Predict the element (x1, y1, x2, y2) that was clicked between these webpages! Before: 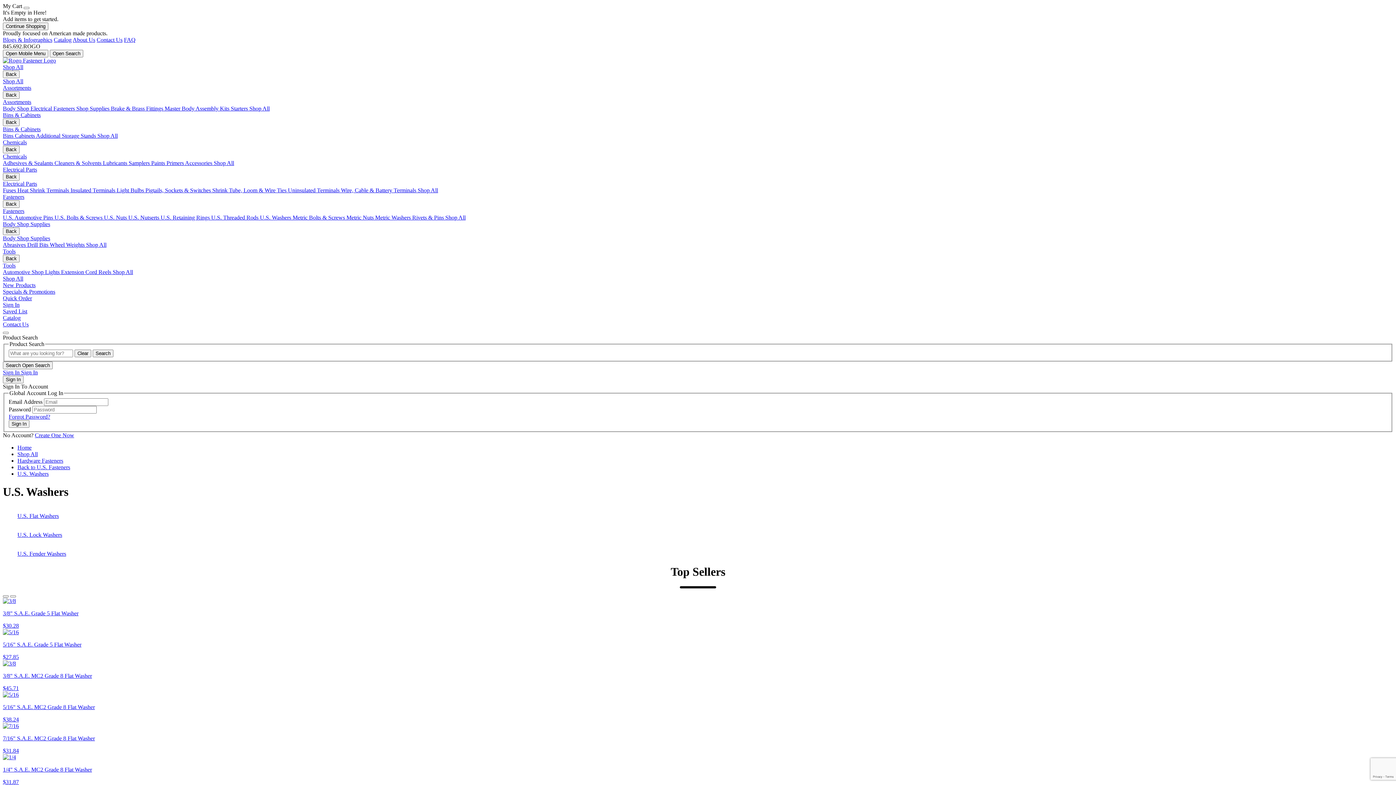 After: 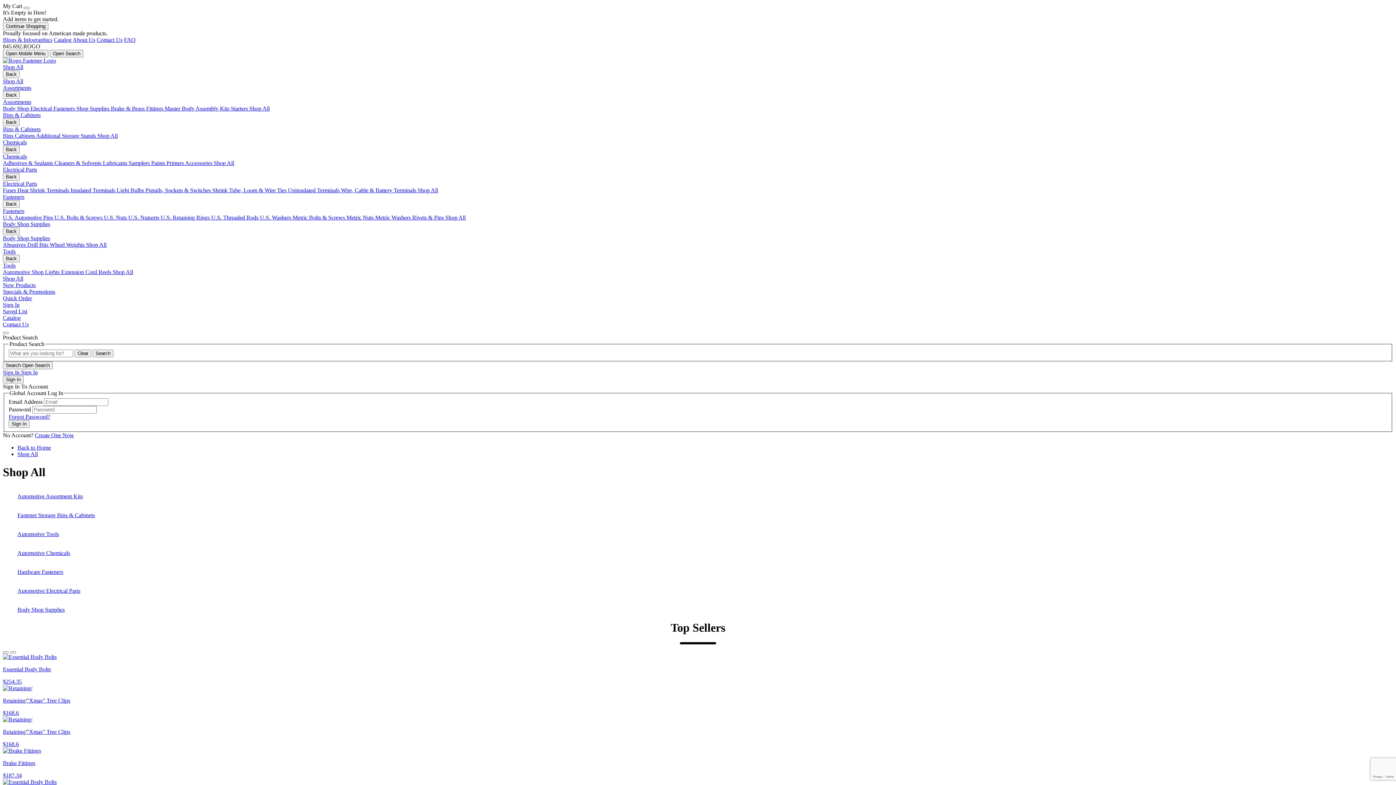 Action: label: main-menu, Shop All bbox: (2, 78, 23, 84)